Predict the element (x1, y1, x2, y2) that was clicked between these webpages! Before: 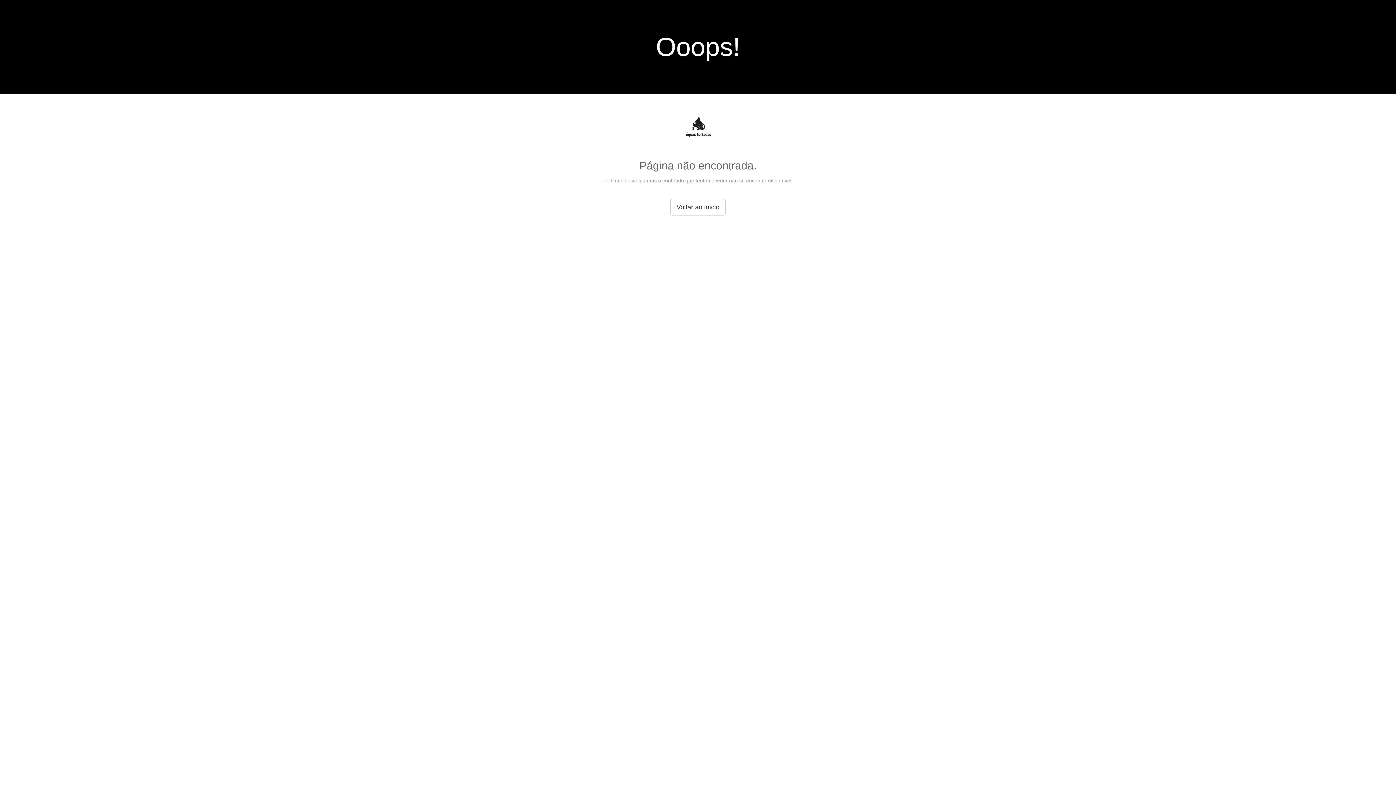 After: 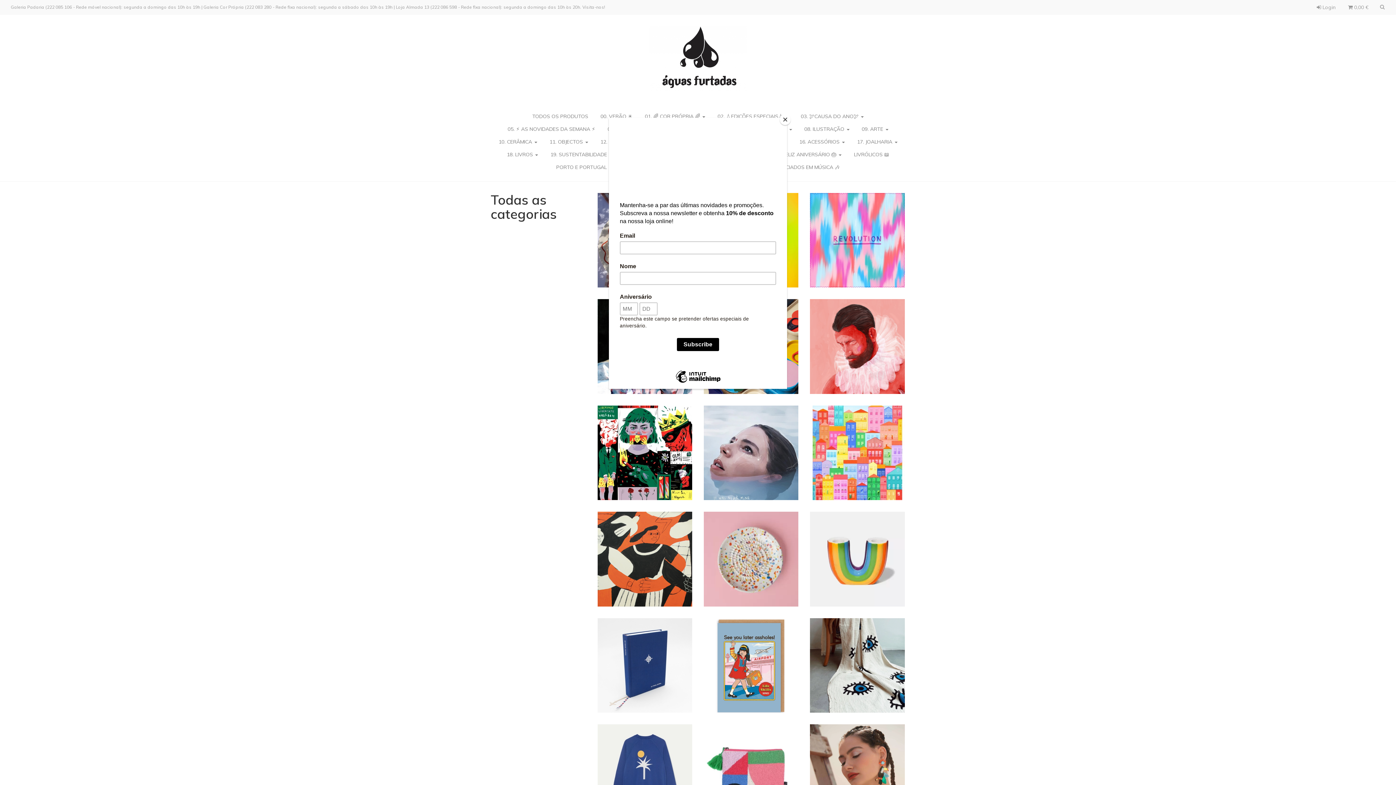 Action: bbox: (670, 198, 725, 215) label: Voltar ao início